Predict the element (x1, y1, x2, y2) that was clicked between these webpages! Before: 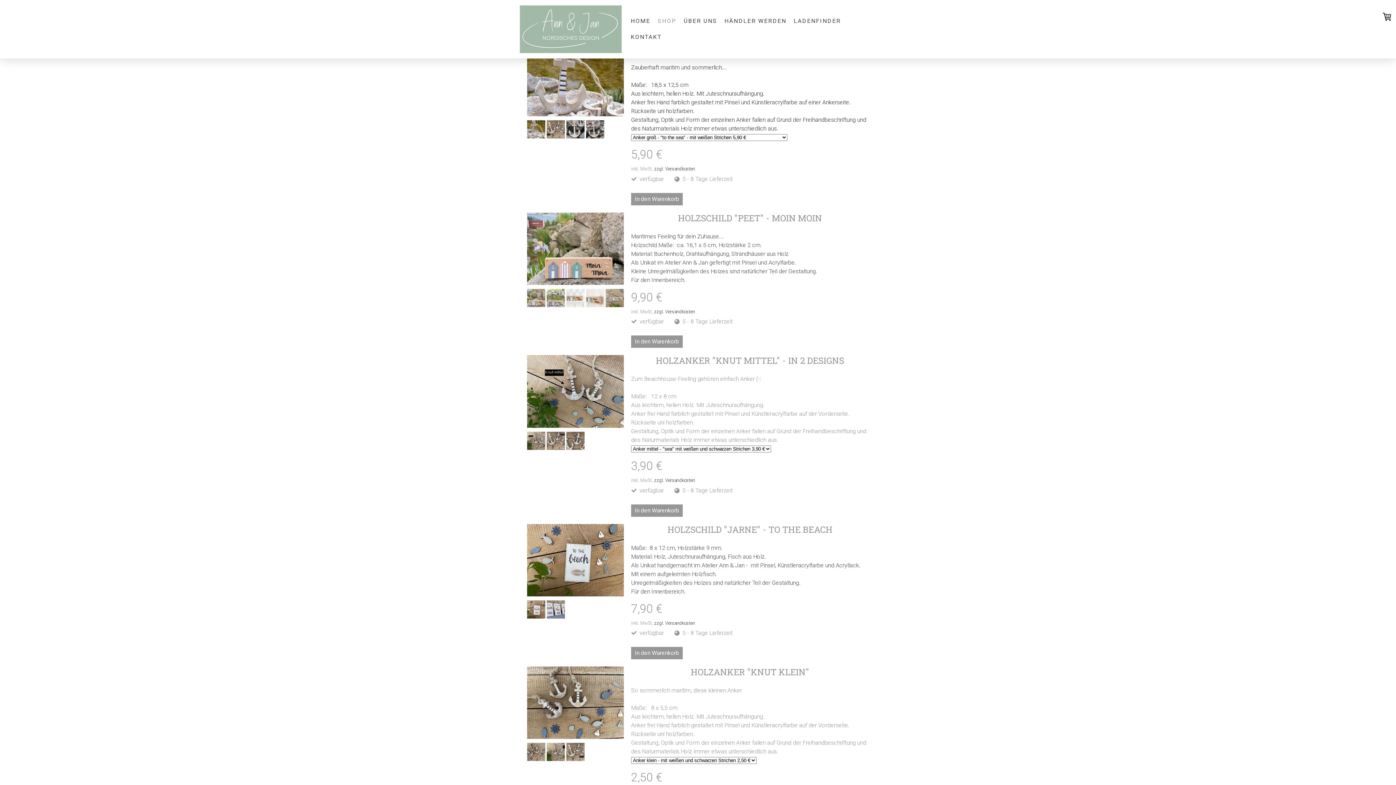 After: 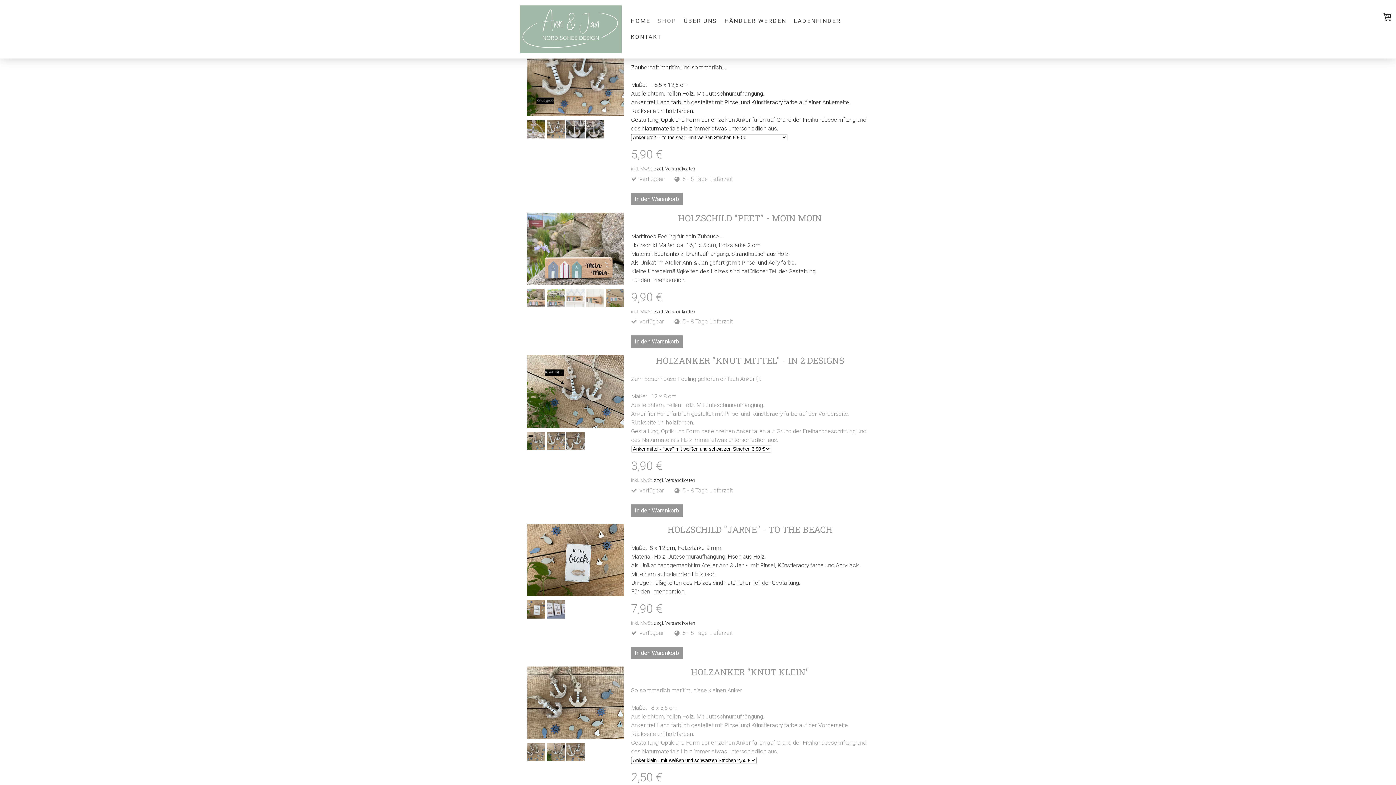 Action: bbox: (546, 133, 565, 139)